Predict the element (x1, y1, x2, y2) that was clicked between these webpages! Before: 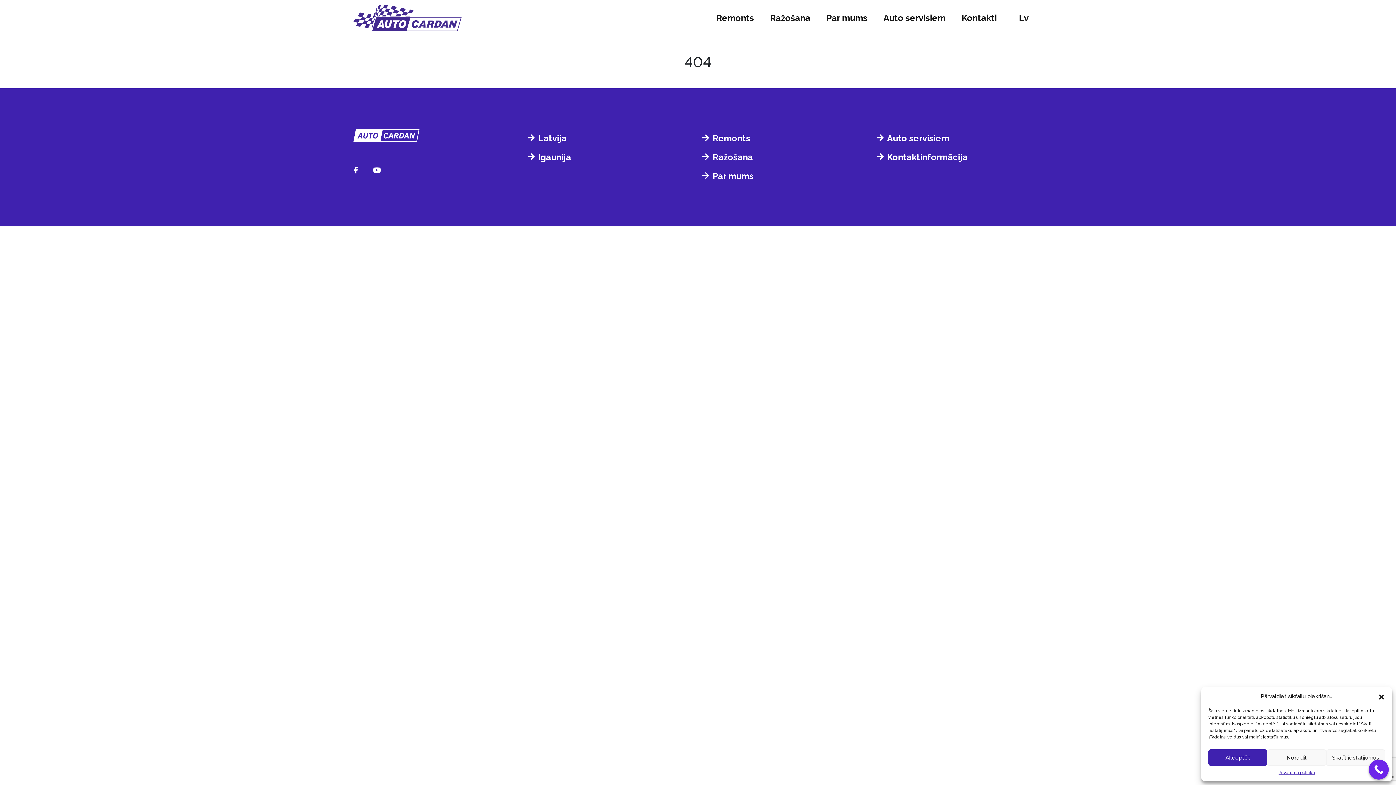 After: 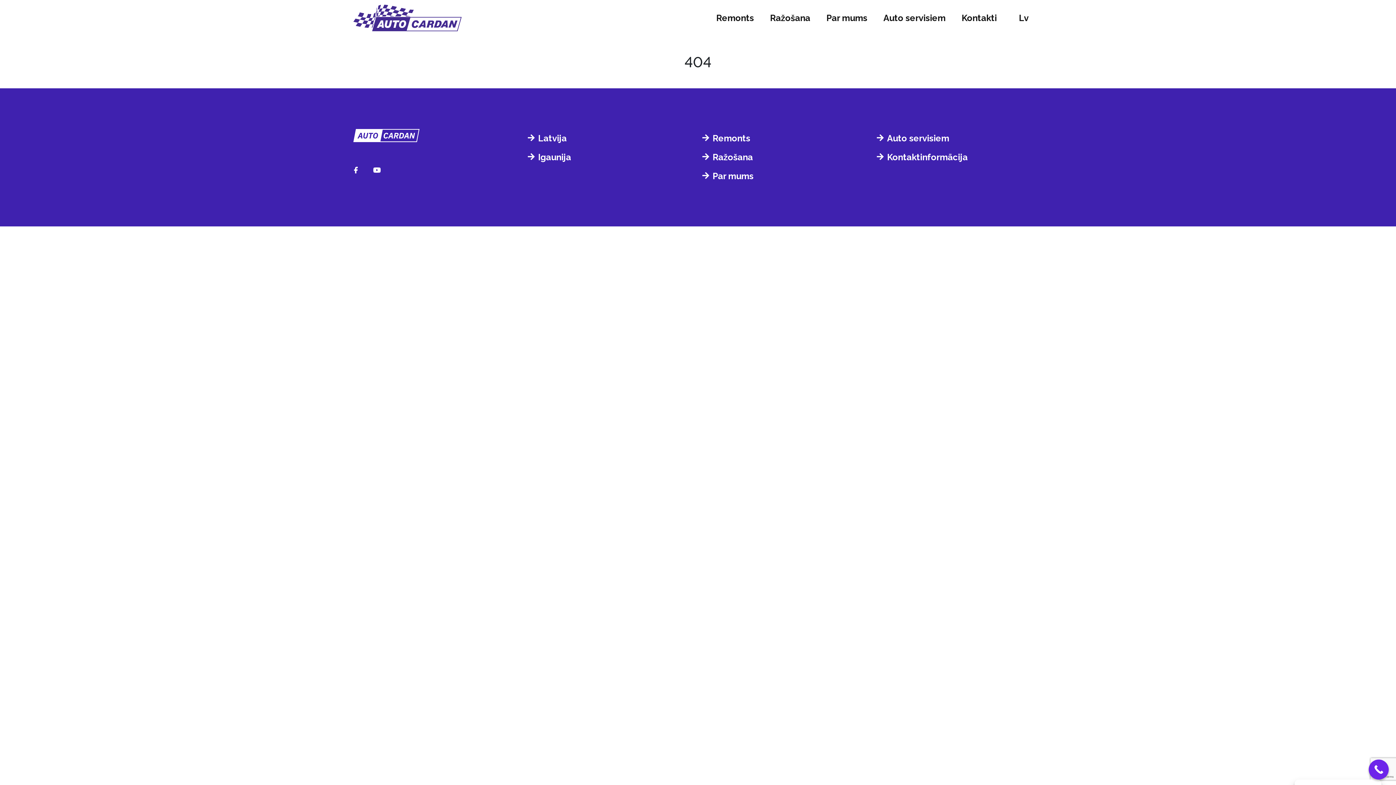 Action: bbox: (1267, 749, 1326, 766) label: Noraidīt